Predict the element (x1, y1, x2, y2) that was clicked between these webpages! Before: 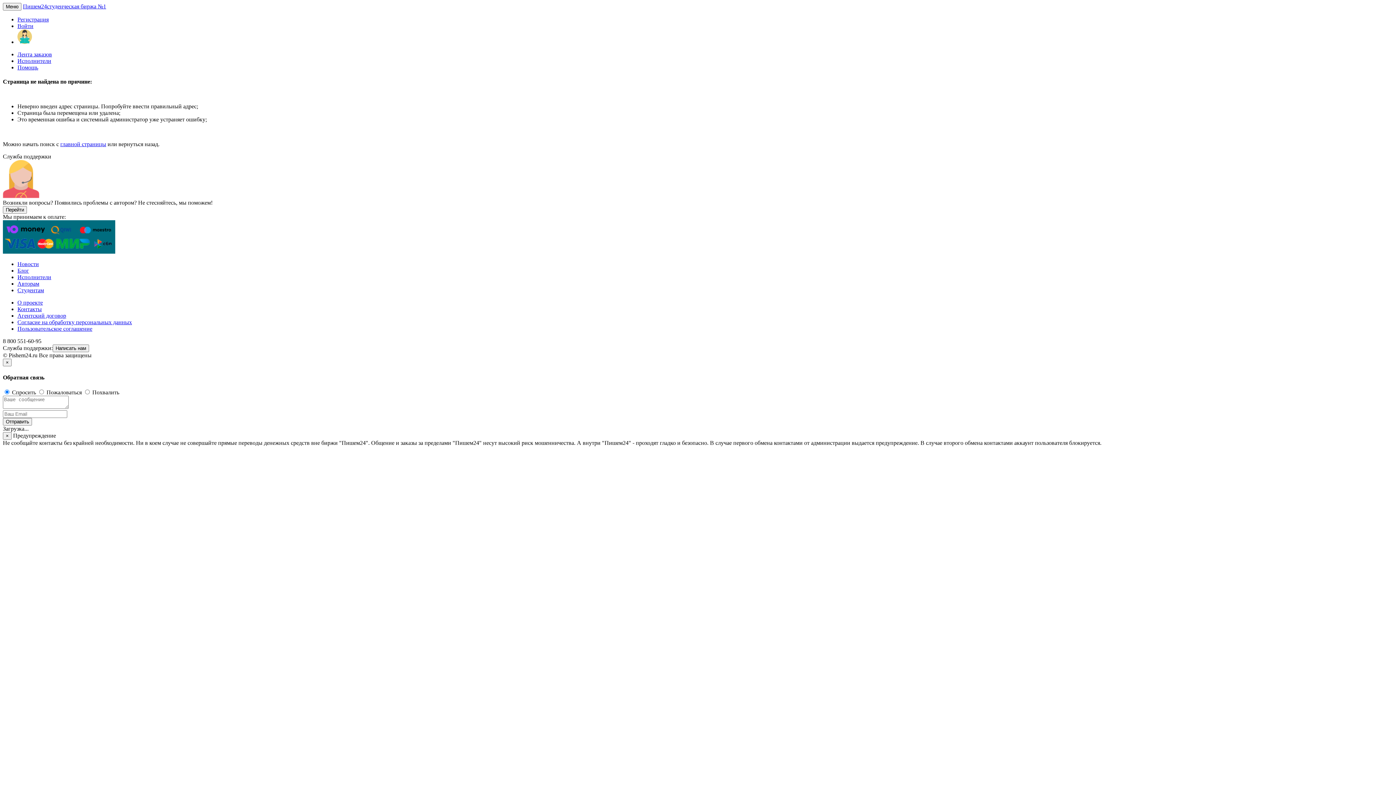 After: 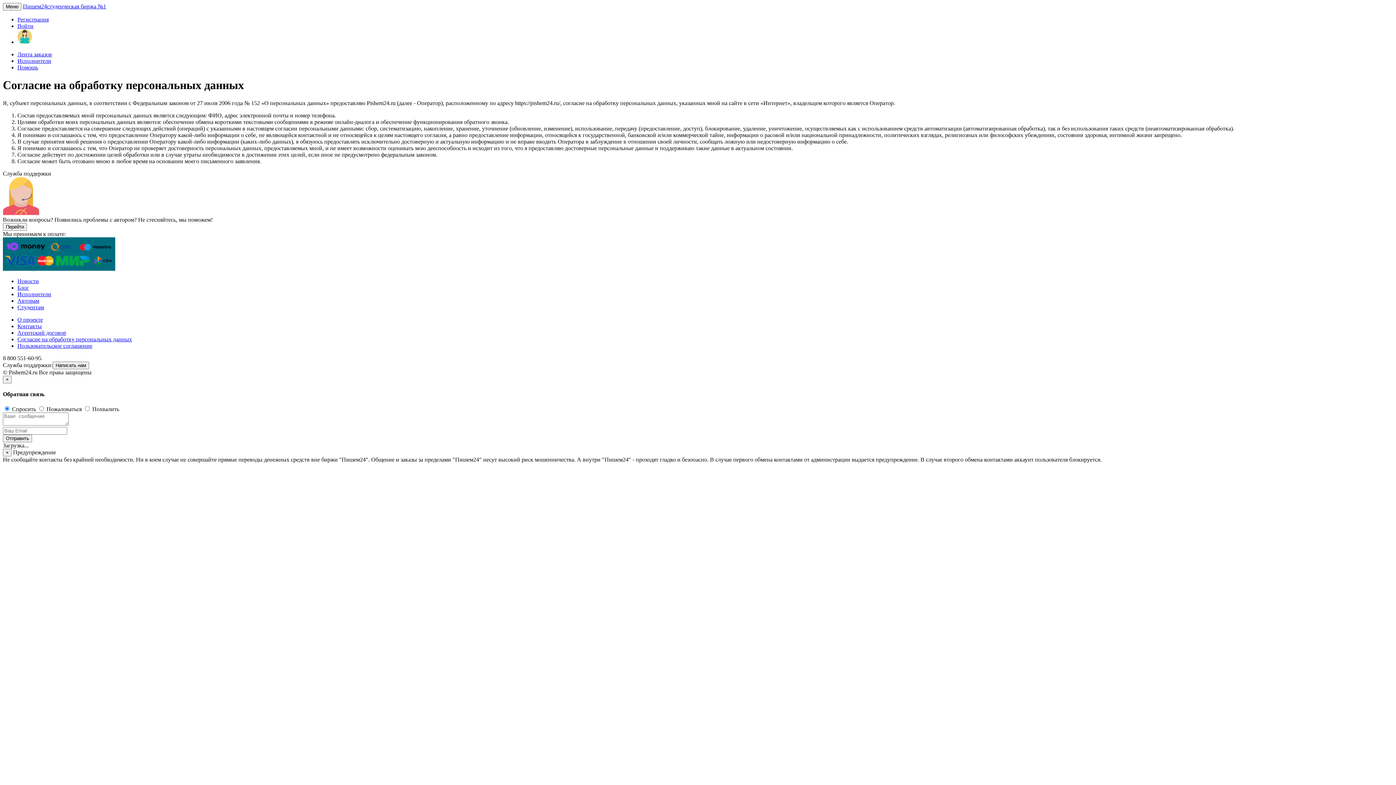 Action: label: Согласие на обработку персональных данных bbox: (17, 319, 132, 325)